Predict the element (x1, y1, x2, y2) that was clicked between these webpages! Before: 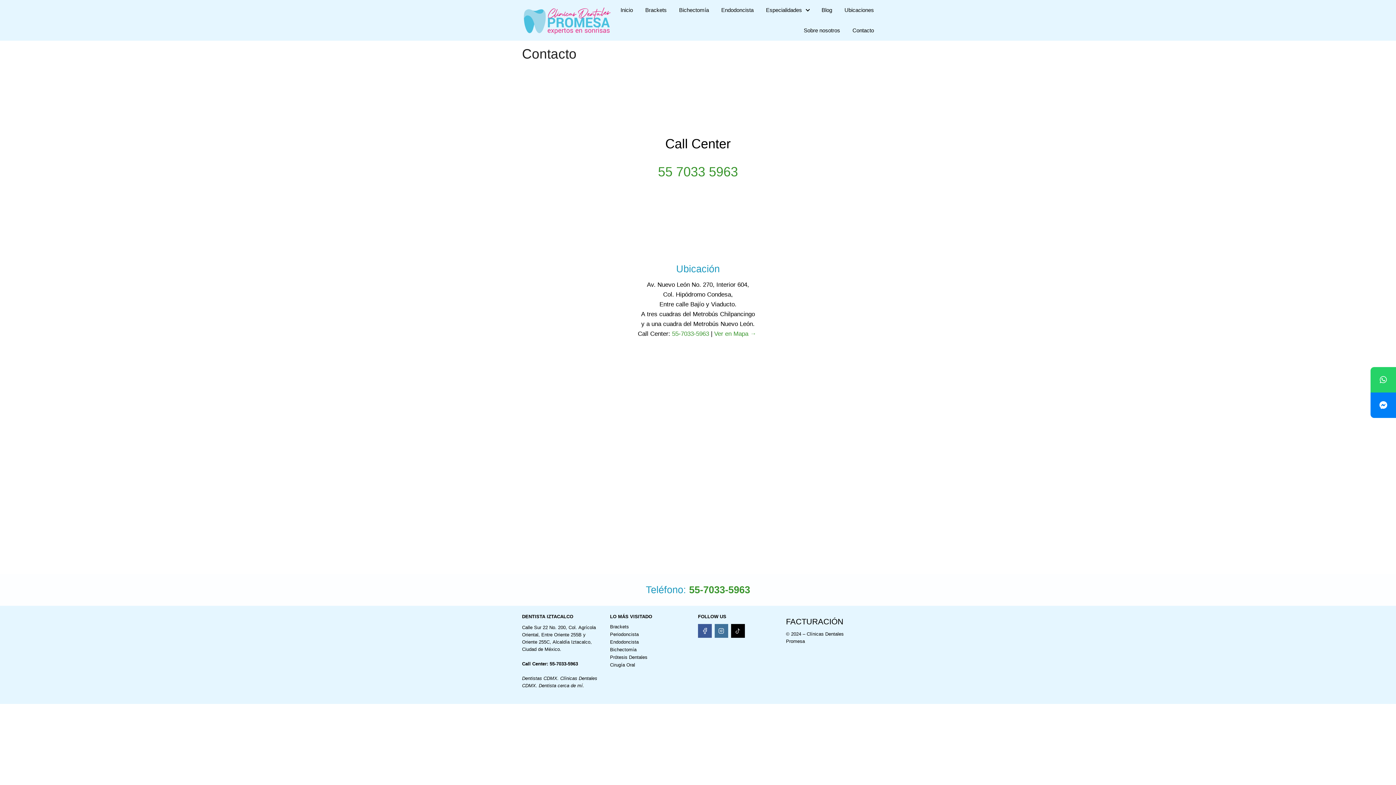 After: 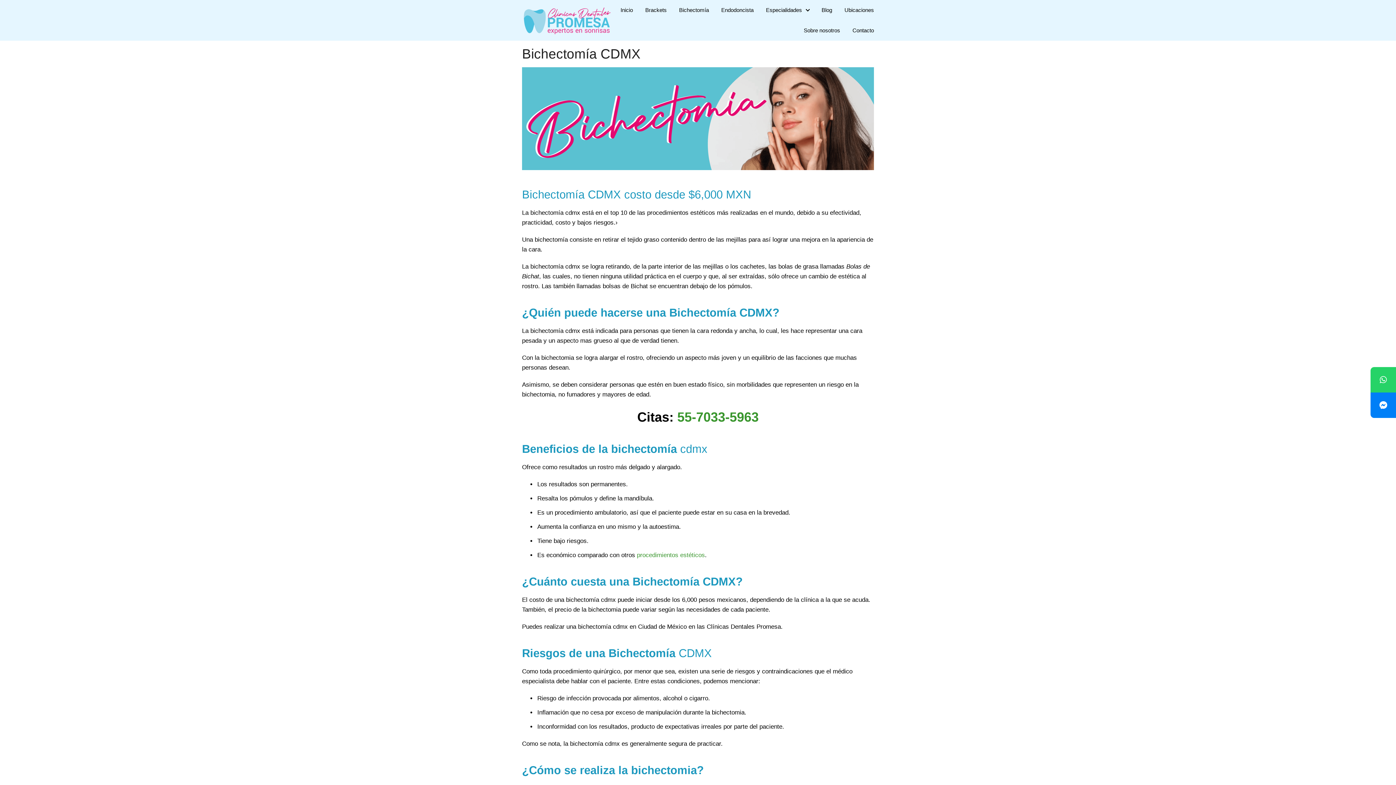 Action: bbox: (679, 6, 709, 13) label: Bichectomía